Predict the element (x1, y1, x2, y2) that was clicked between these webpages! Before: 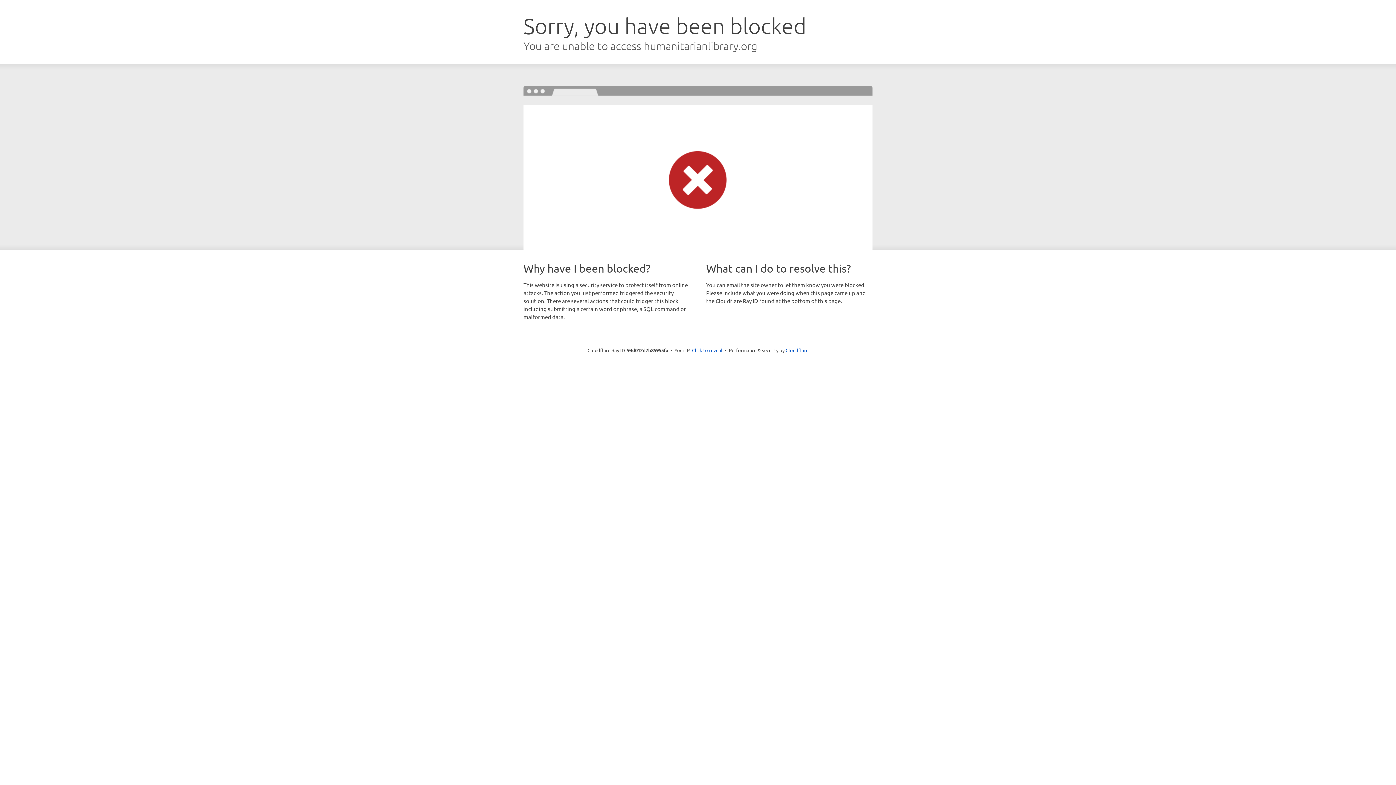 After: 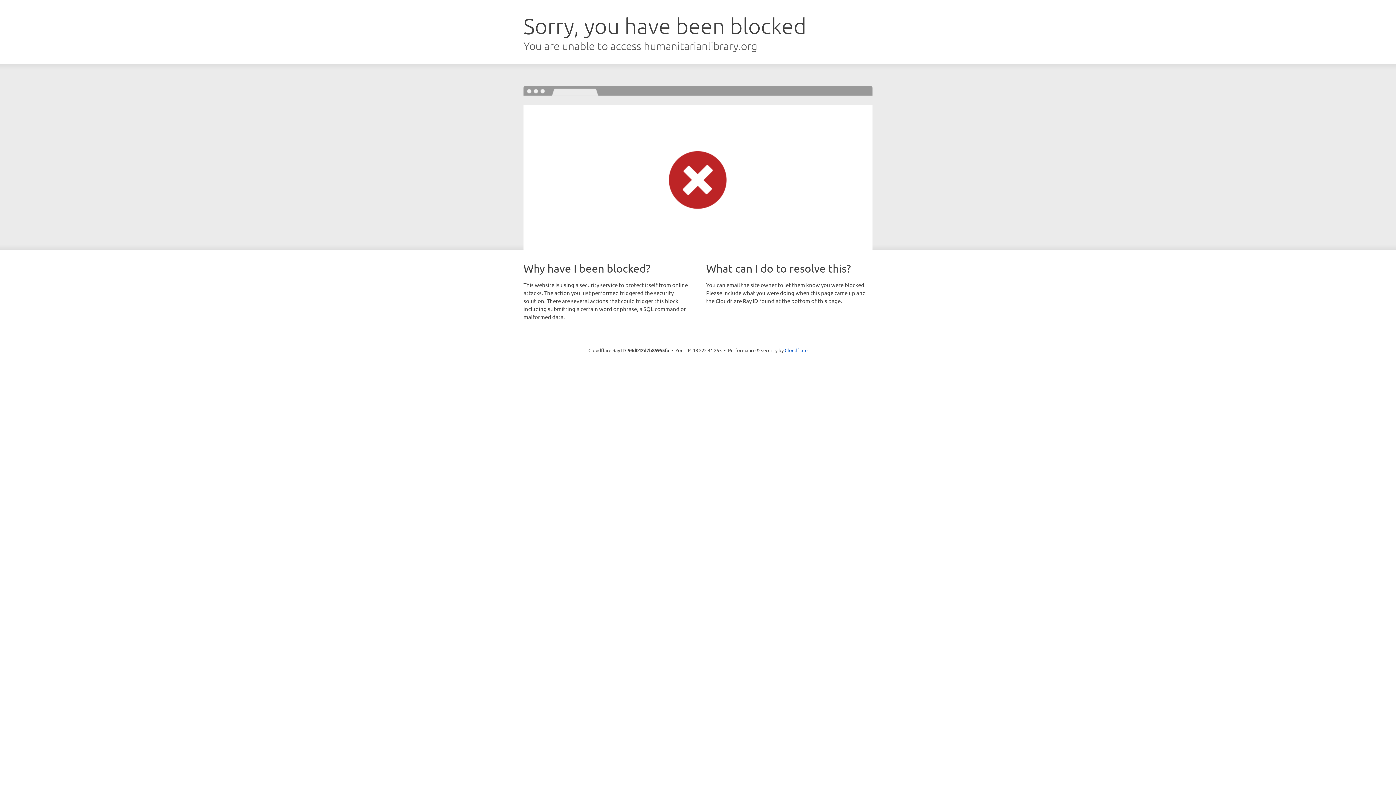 Action: label: Click to reveal bbox: (692, 346, 722, 353)